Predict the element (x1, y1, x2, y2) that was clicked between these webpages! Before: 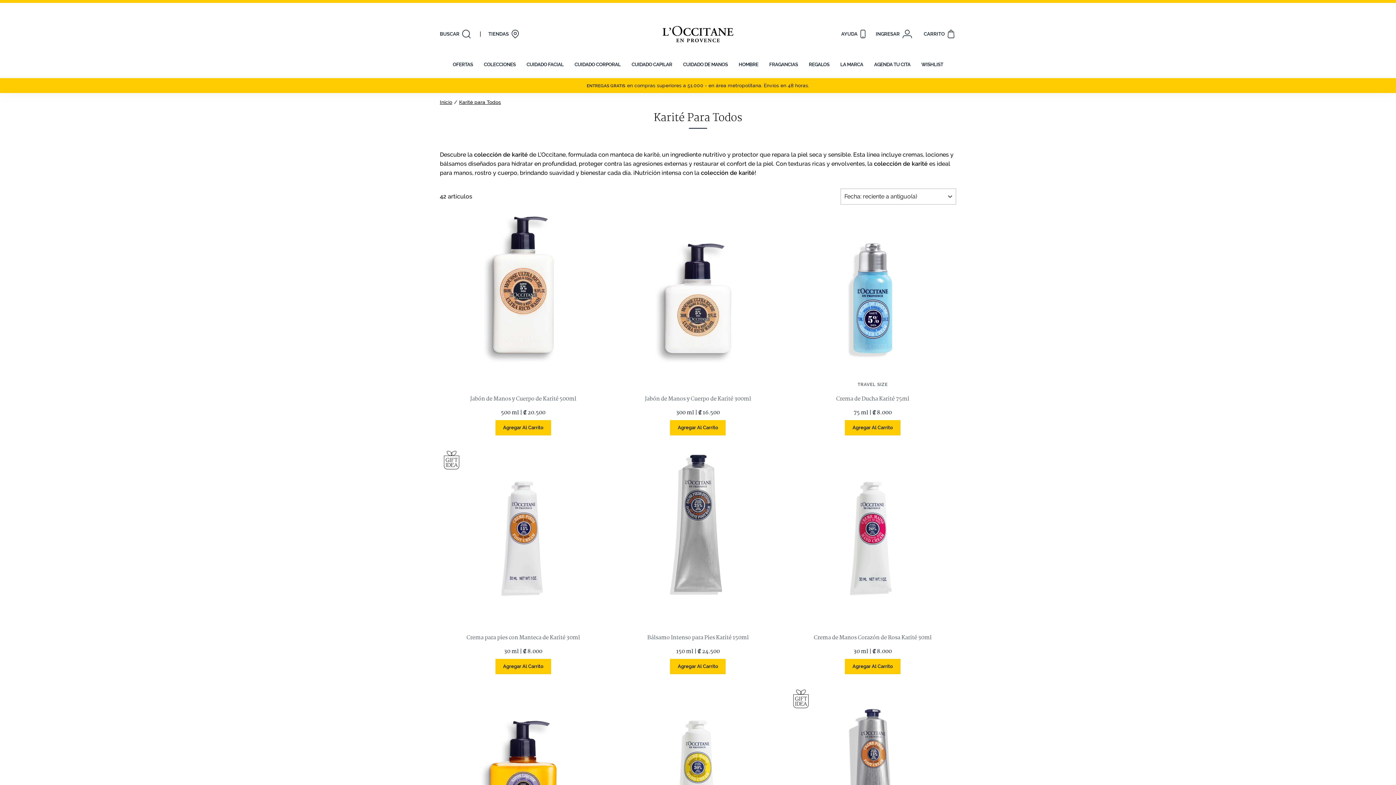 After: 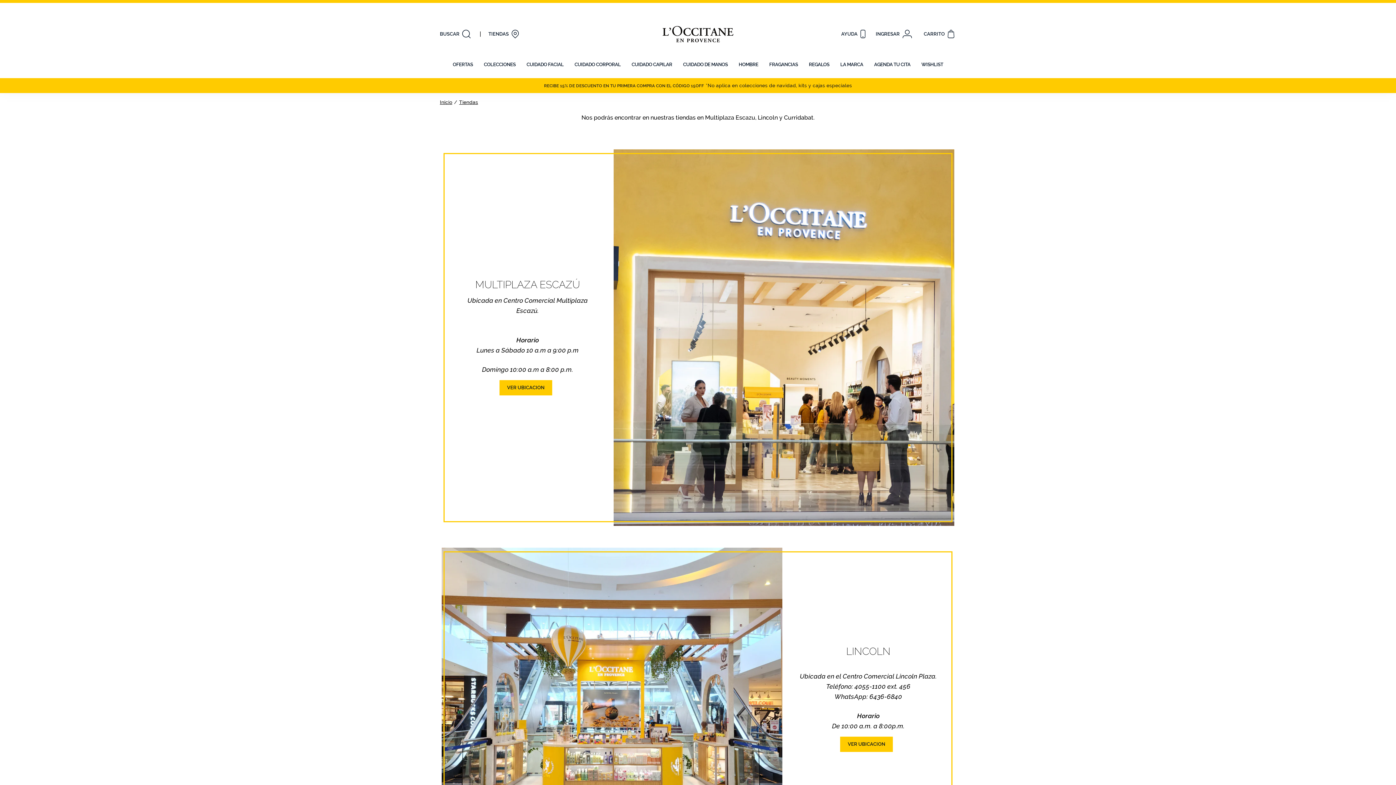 Action: bbox: (484, 26, 525, 42) label: TIENDAS 